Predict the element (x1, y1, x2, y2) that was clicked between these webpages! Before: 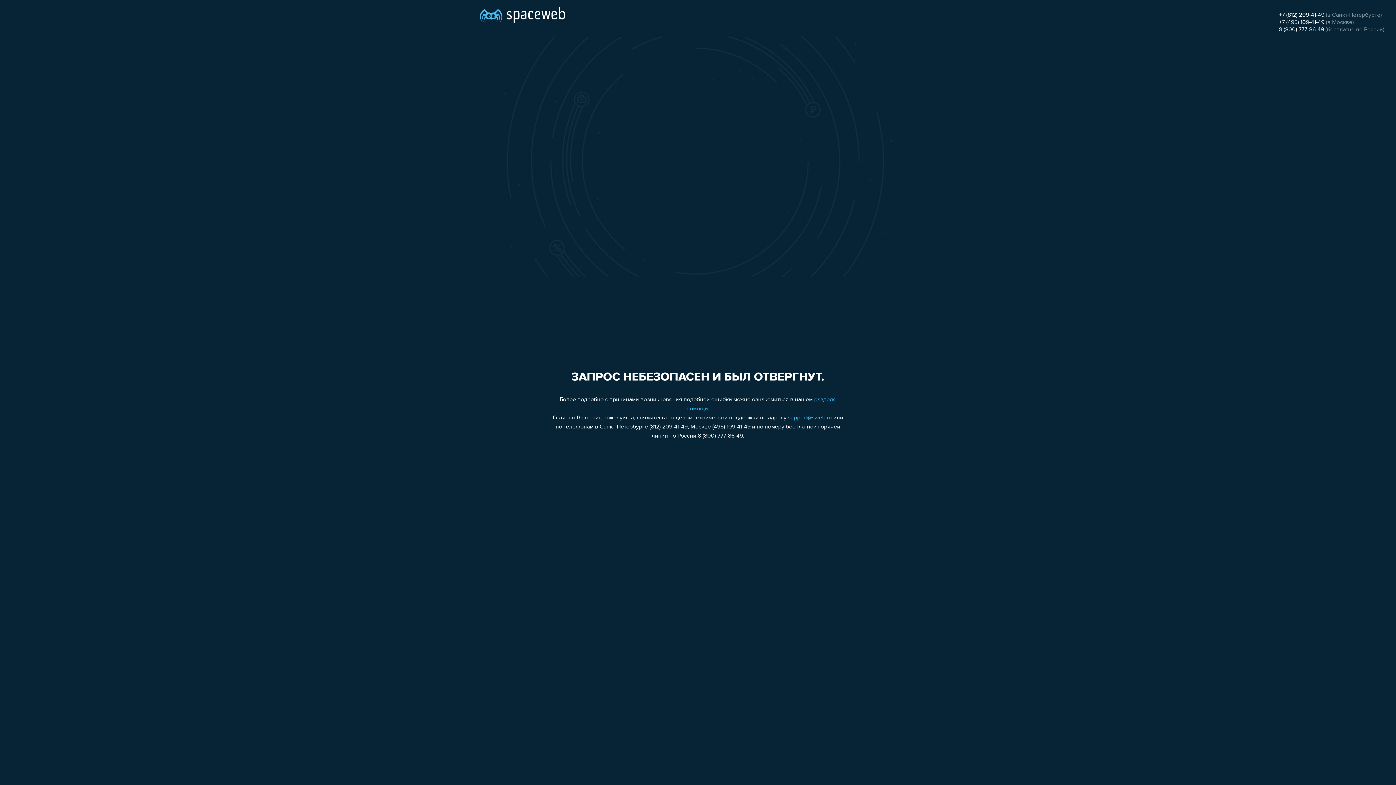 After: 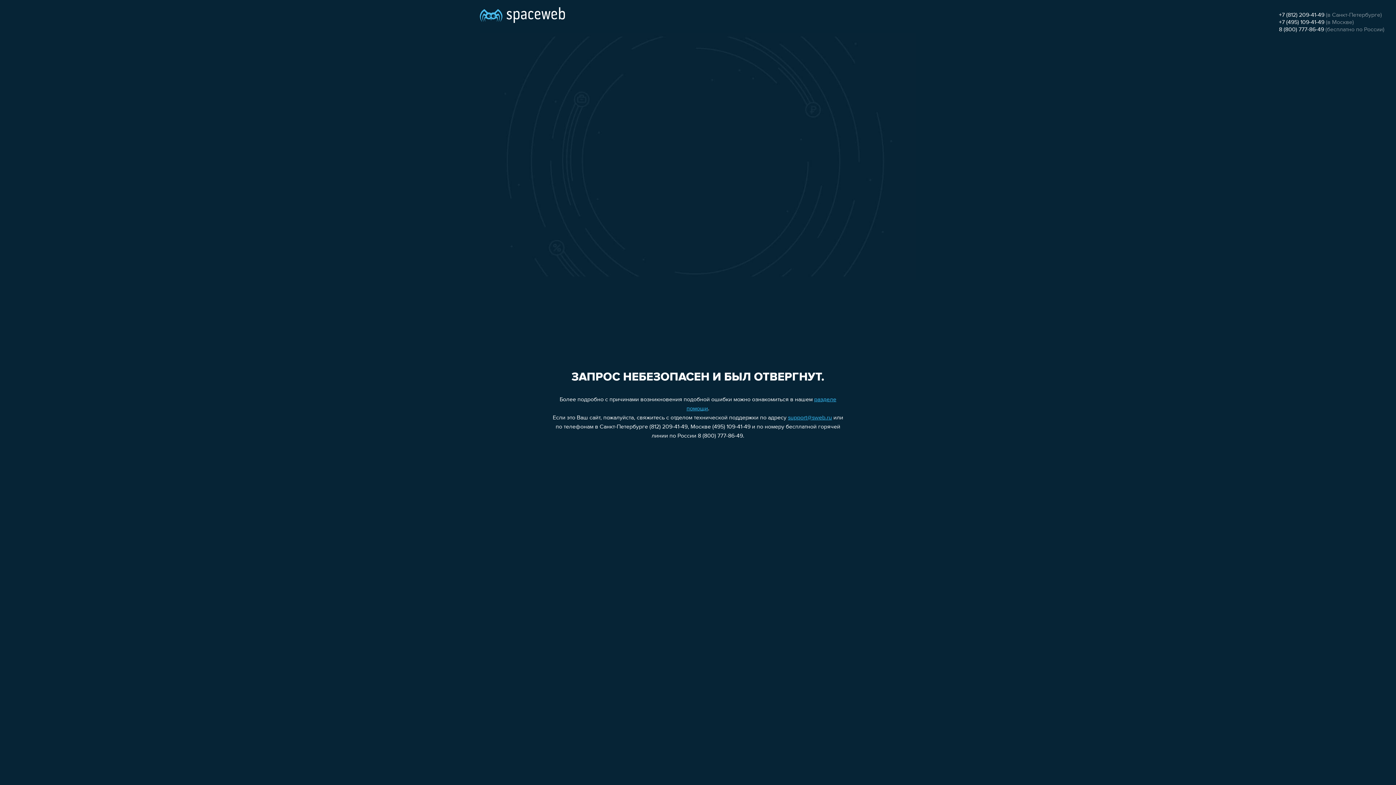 Action: bbox: (1279, 26, 1324, 32) label: 8 (800) 777-86-49